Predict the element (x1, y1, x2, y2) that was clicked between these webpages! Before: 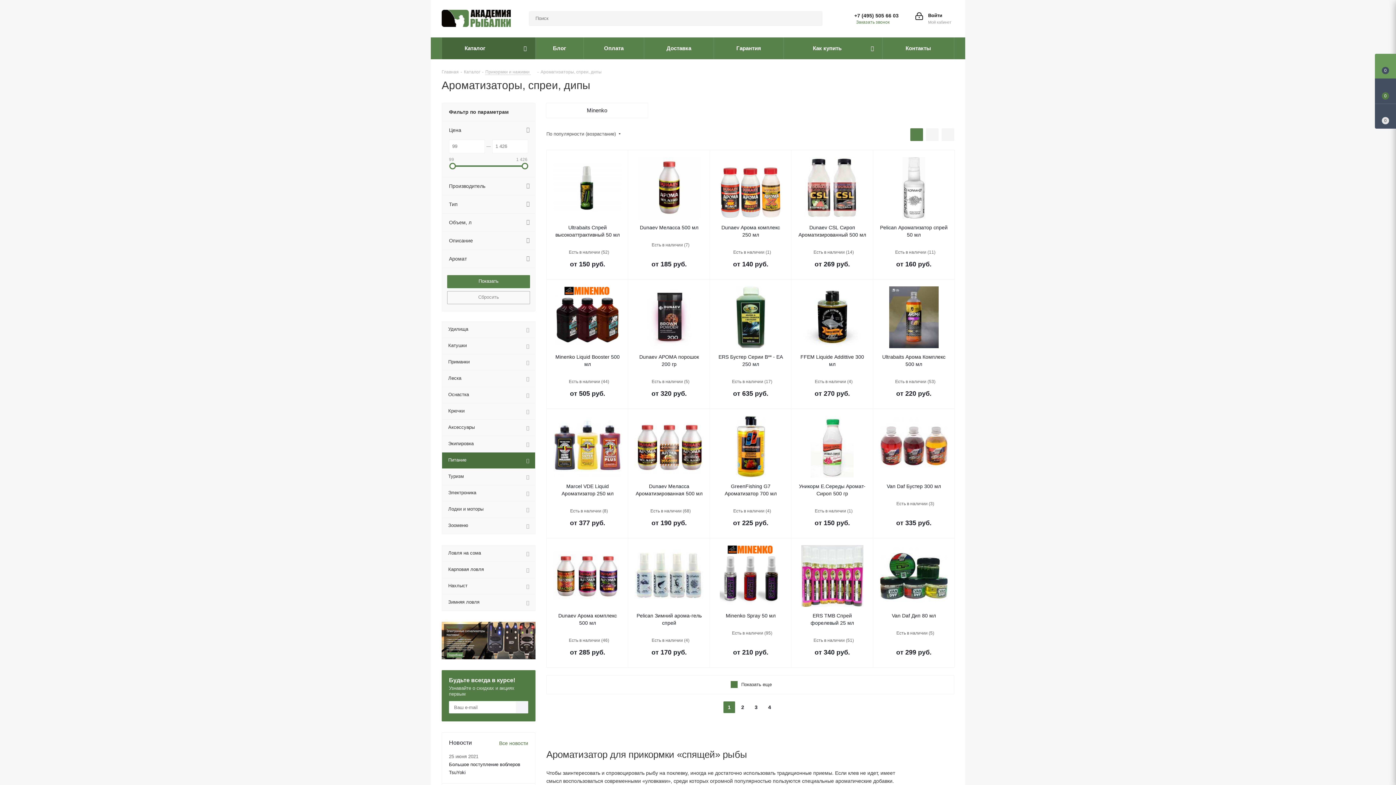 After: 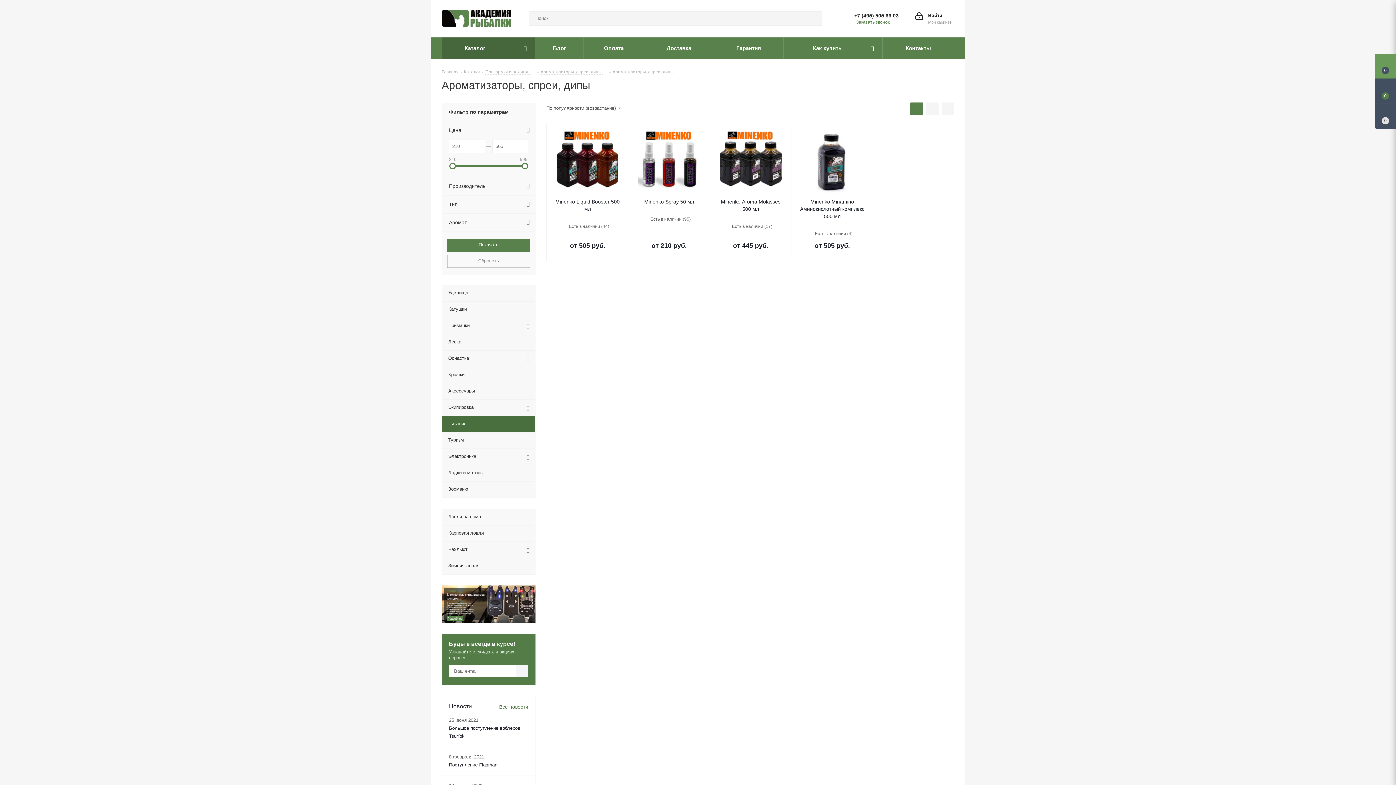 Action: bbox: (550, 106, 644, 114) label: Minenko